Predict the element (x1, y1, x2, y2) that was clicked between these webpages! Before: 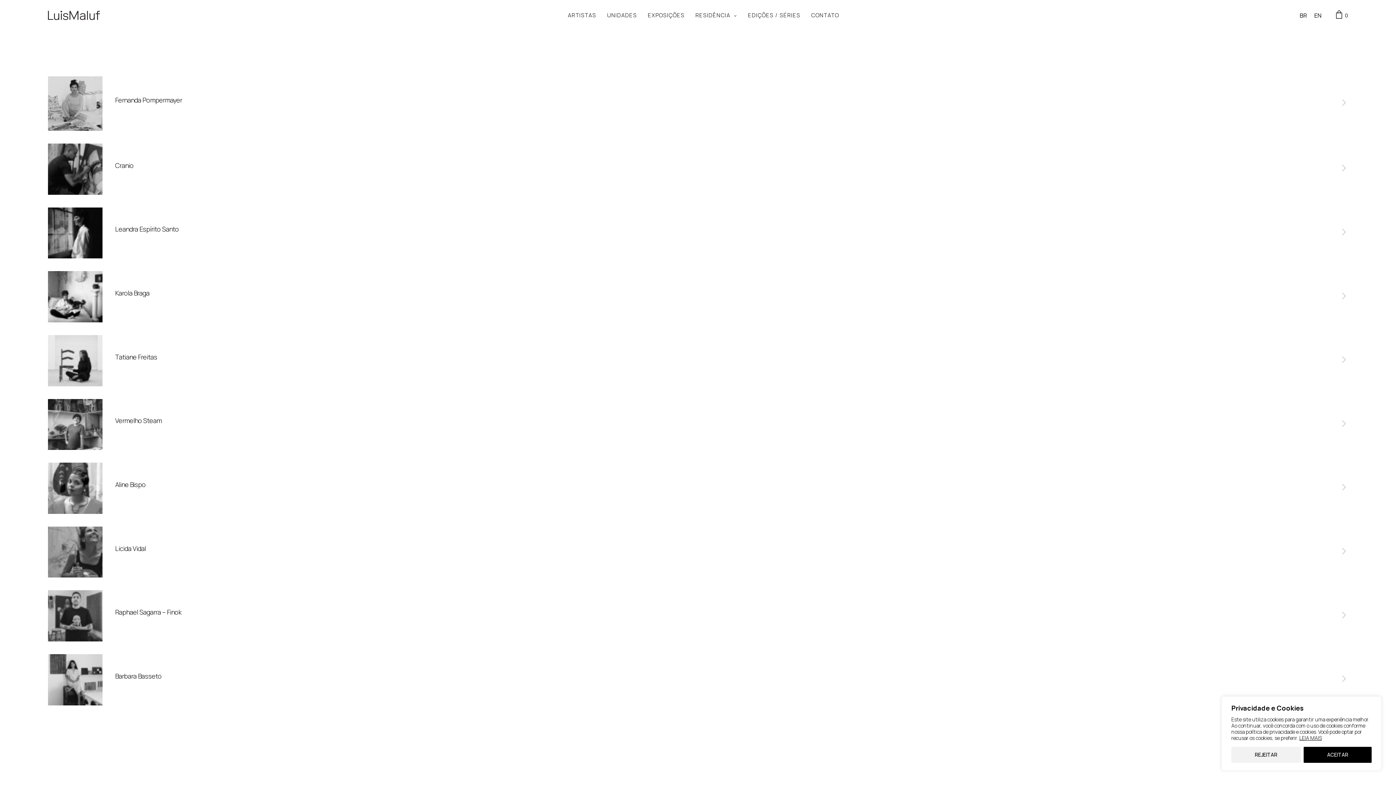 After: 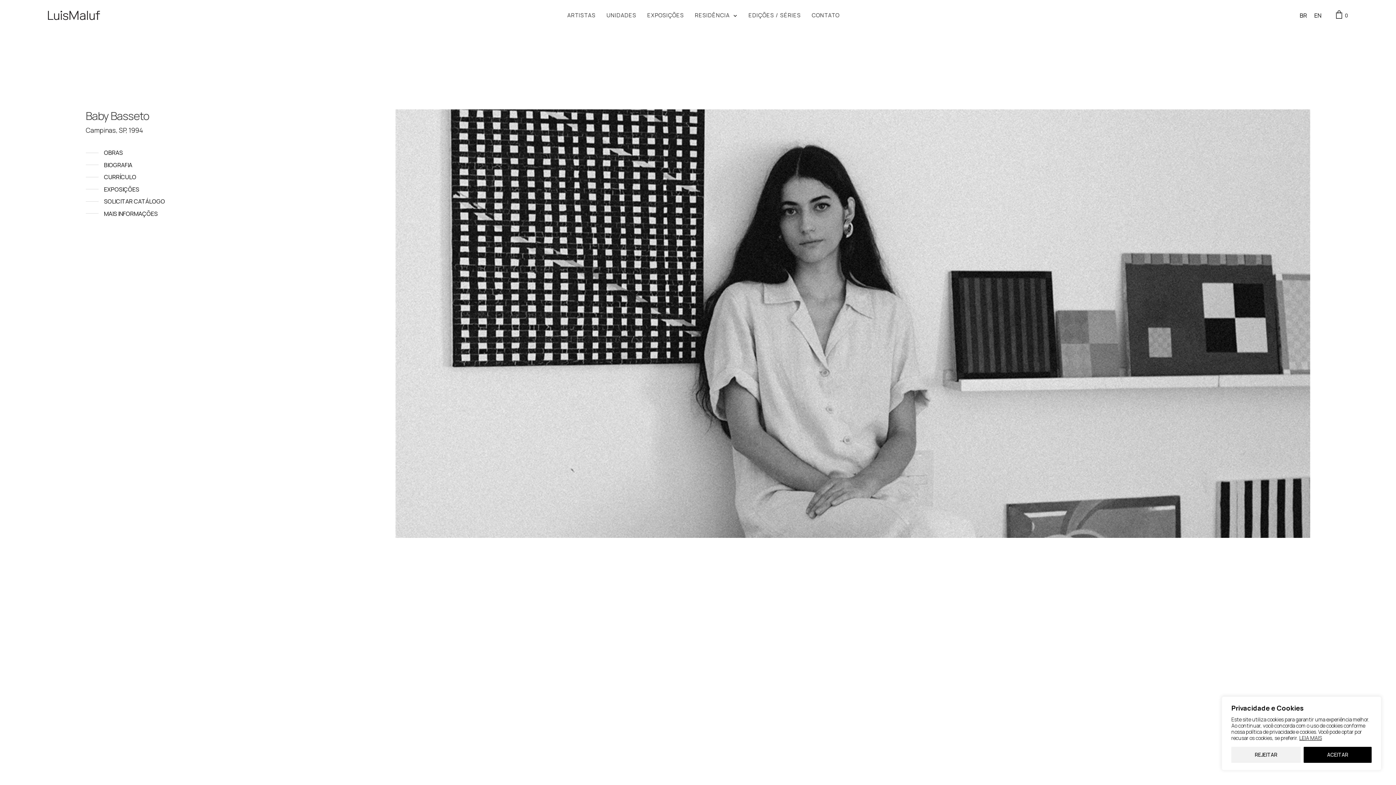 Action: label: Barbara Basseto bbox: (115, 672, 1023, 680)